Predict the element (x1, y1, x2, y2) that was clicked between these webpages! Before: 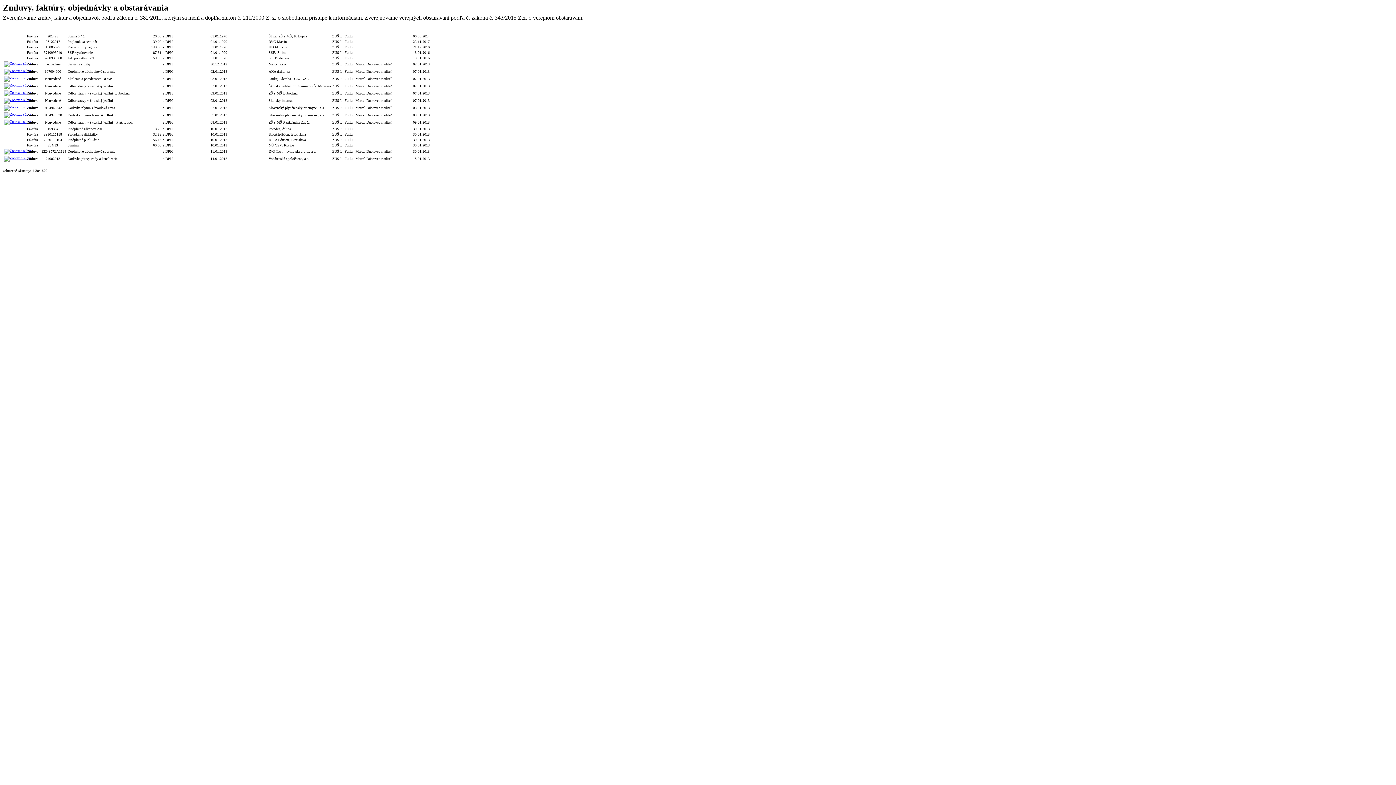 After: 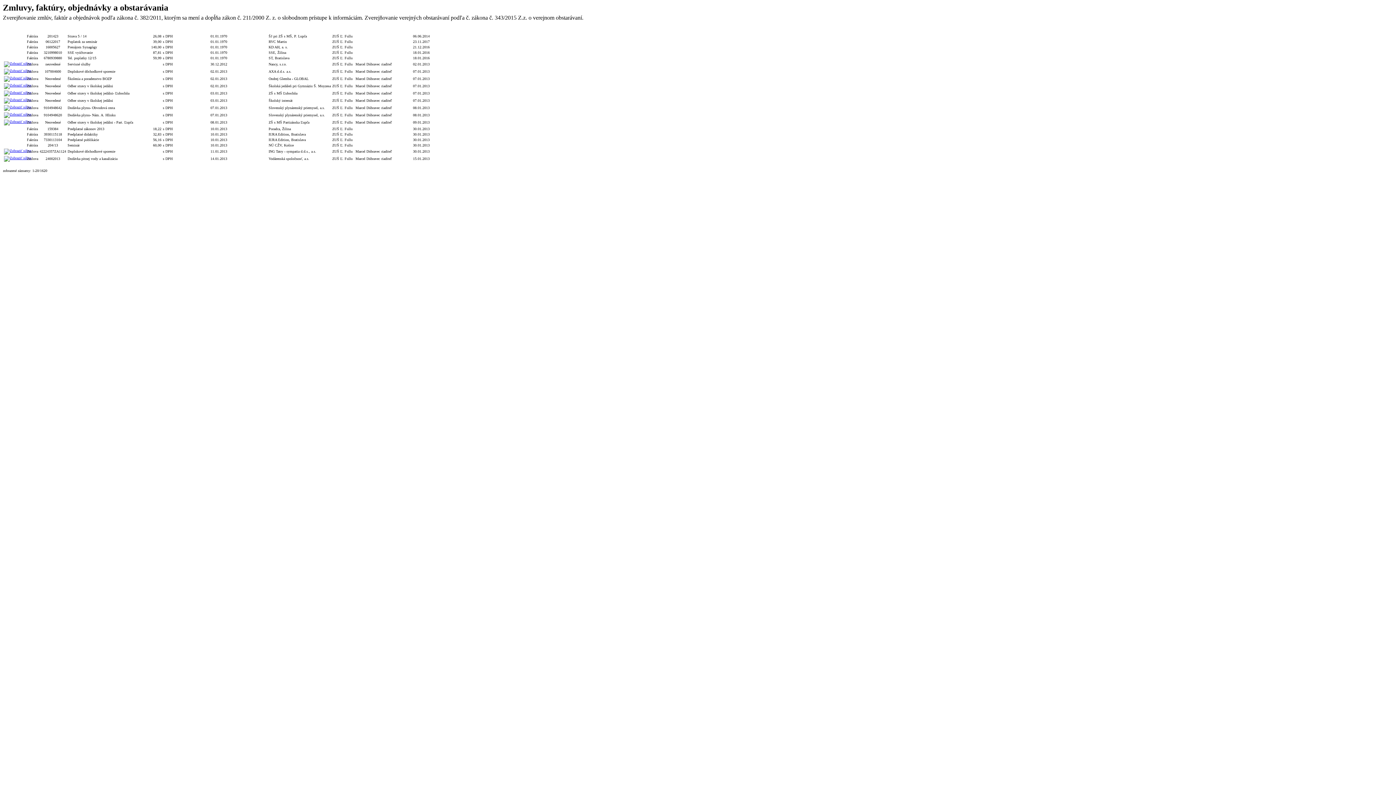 Action: bbox: (4, 76, 25, 80)